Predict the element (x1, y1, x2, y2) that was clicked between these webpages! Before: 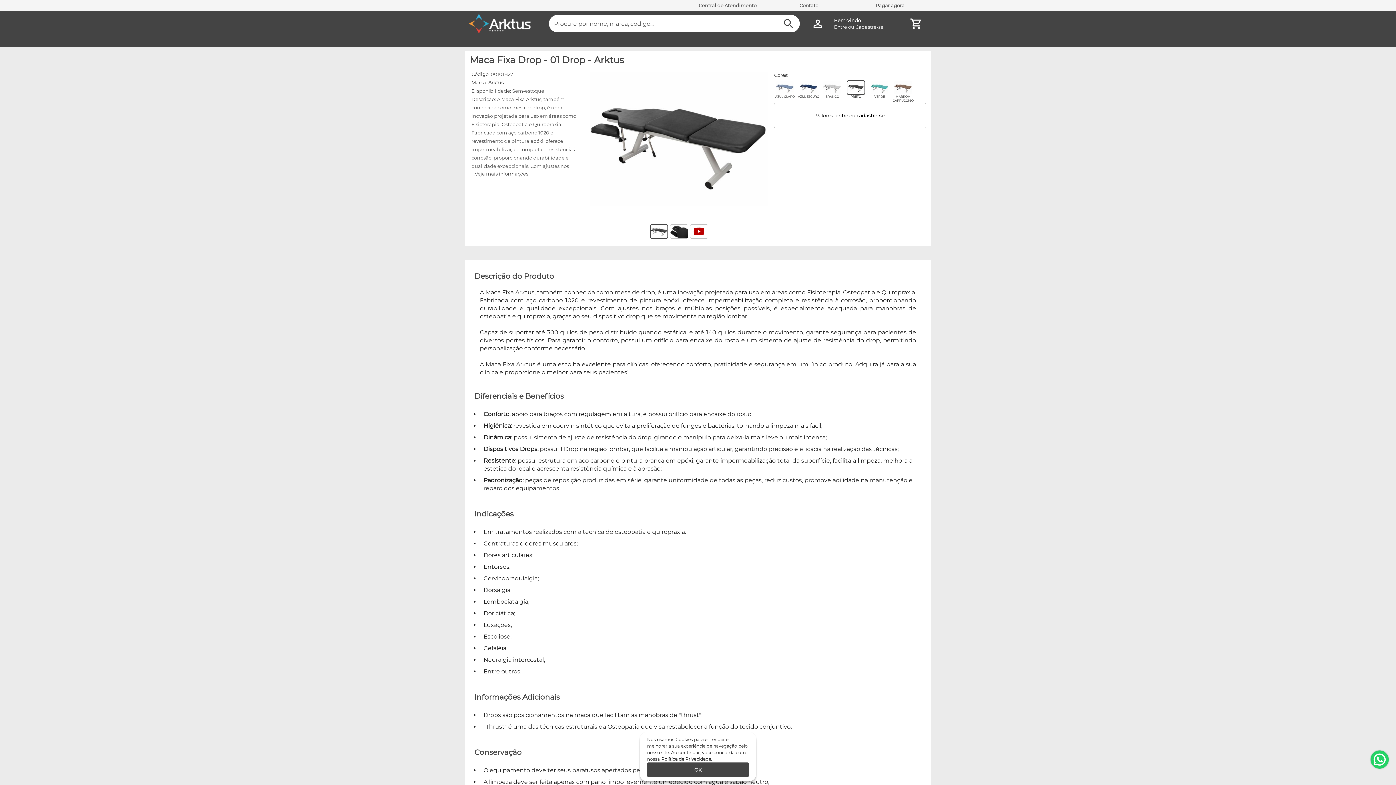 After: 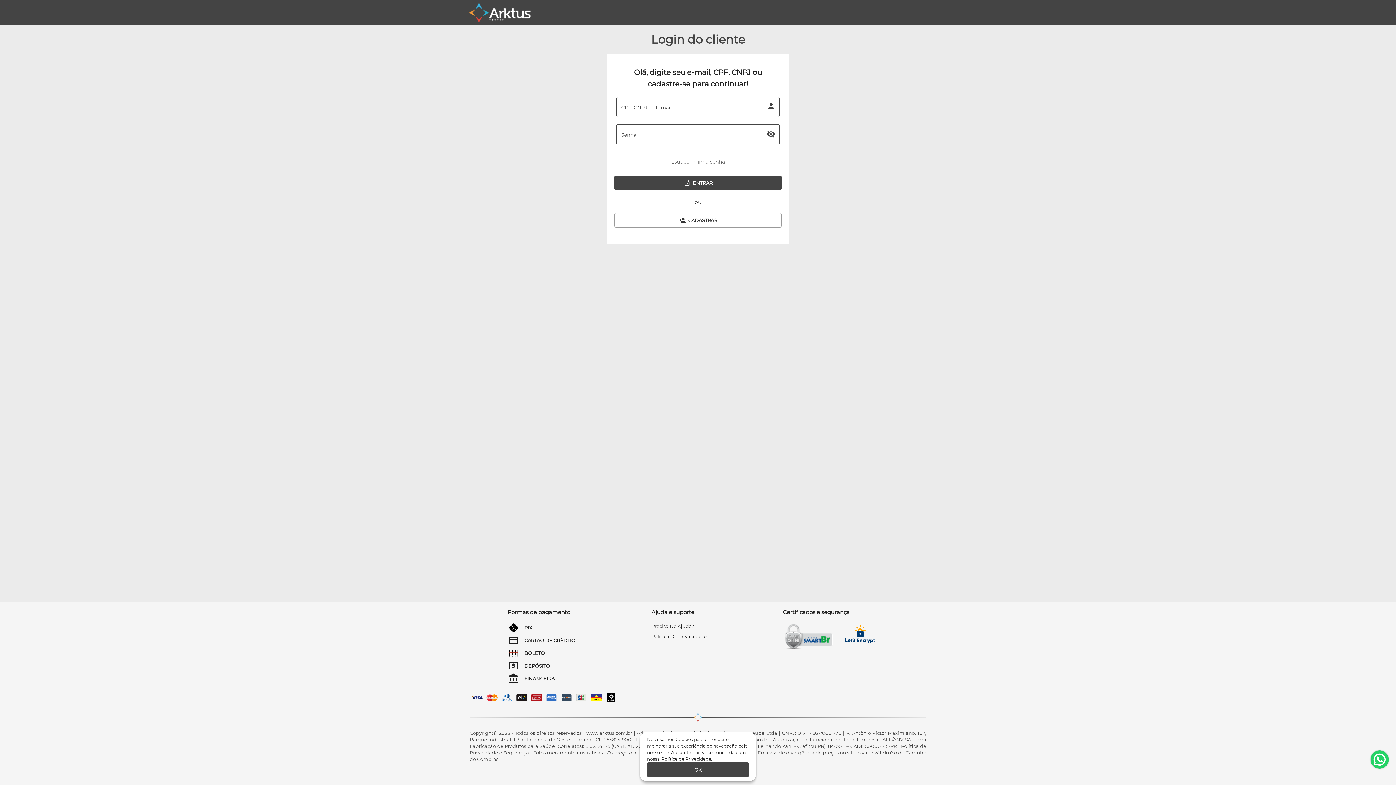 Action: label: entre bbox: (838, 112, 849, 118)